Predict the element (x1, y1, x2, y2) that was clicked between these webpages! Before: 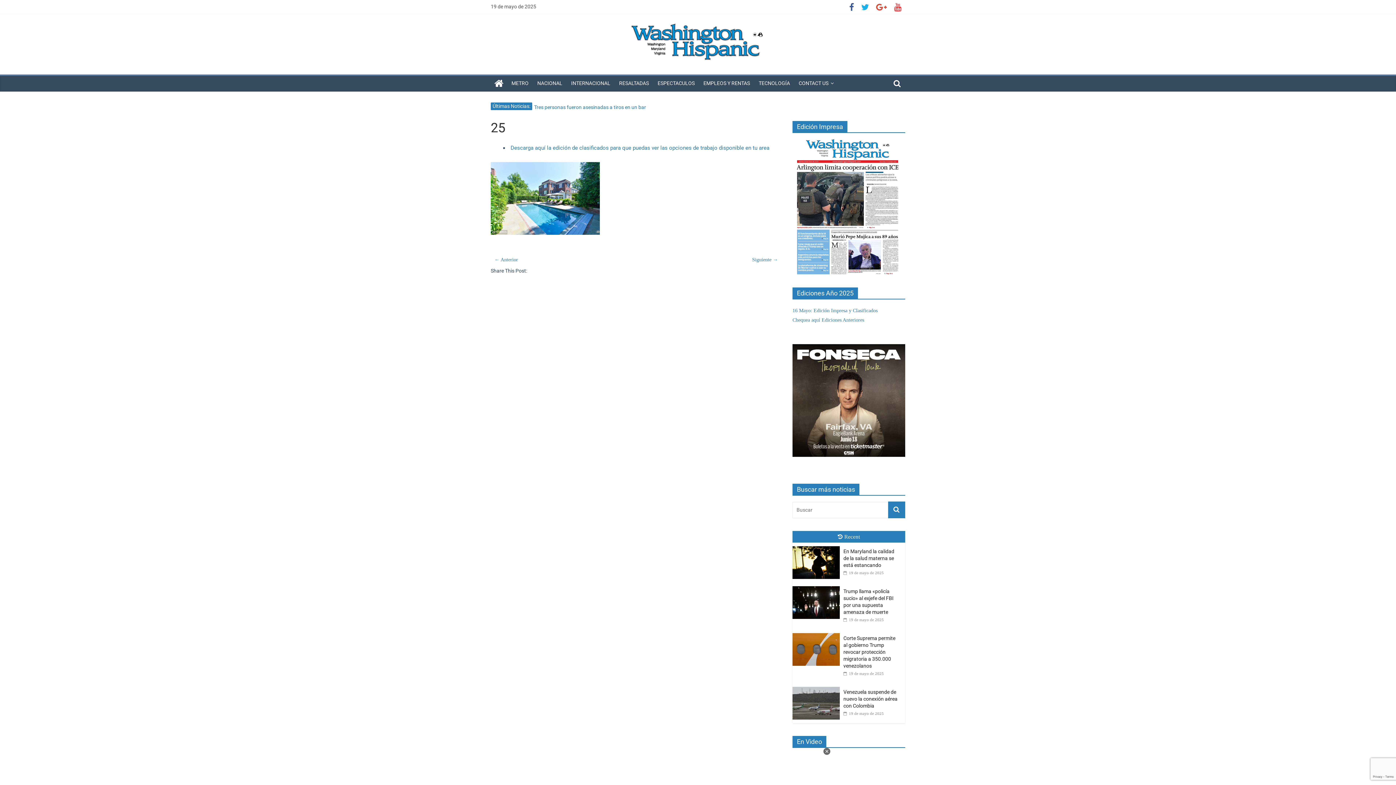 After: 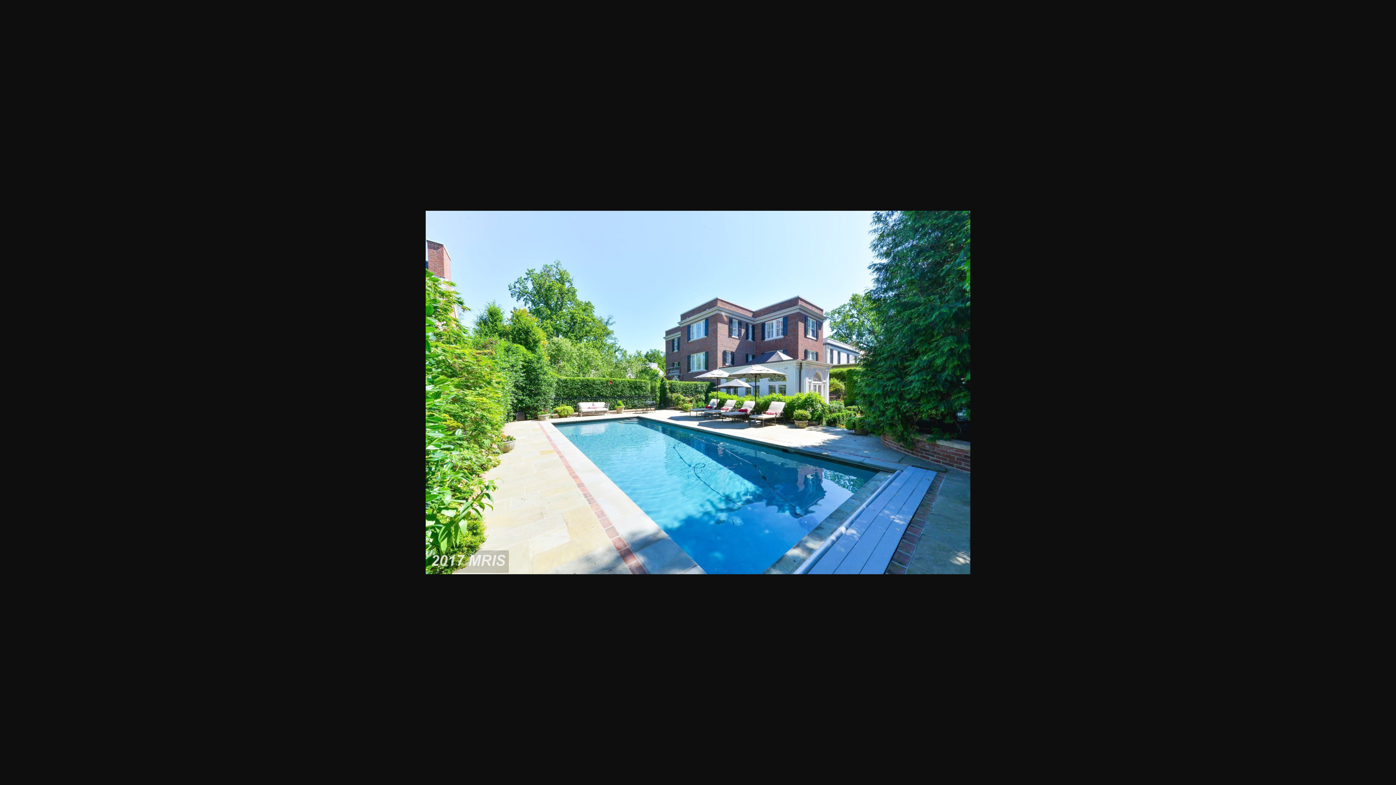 Action: bbox: (490, 162, 600, 168)